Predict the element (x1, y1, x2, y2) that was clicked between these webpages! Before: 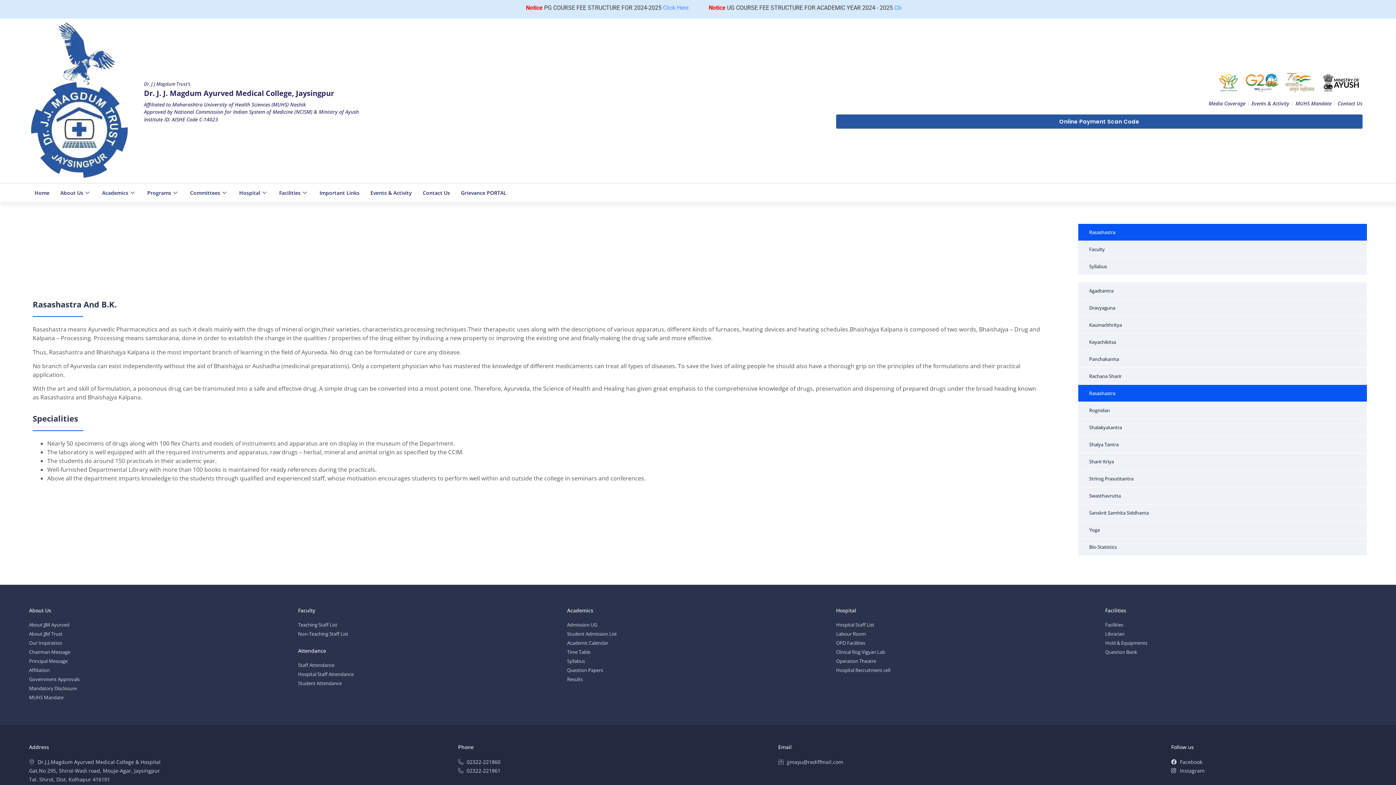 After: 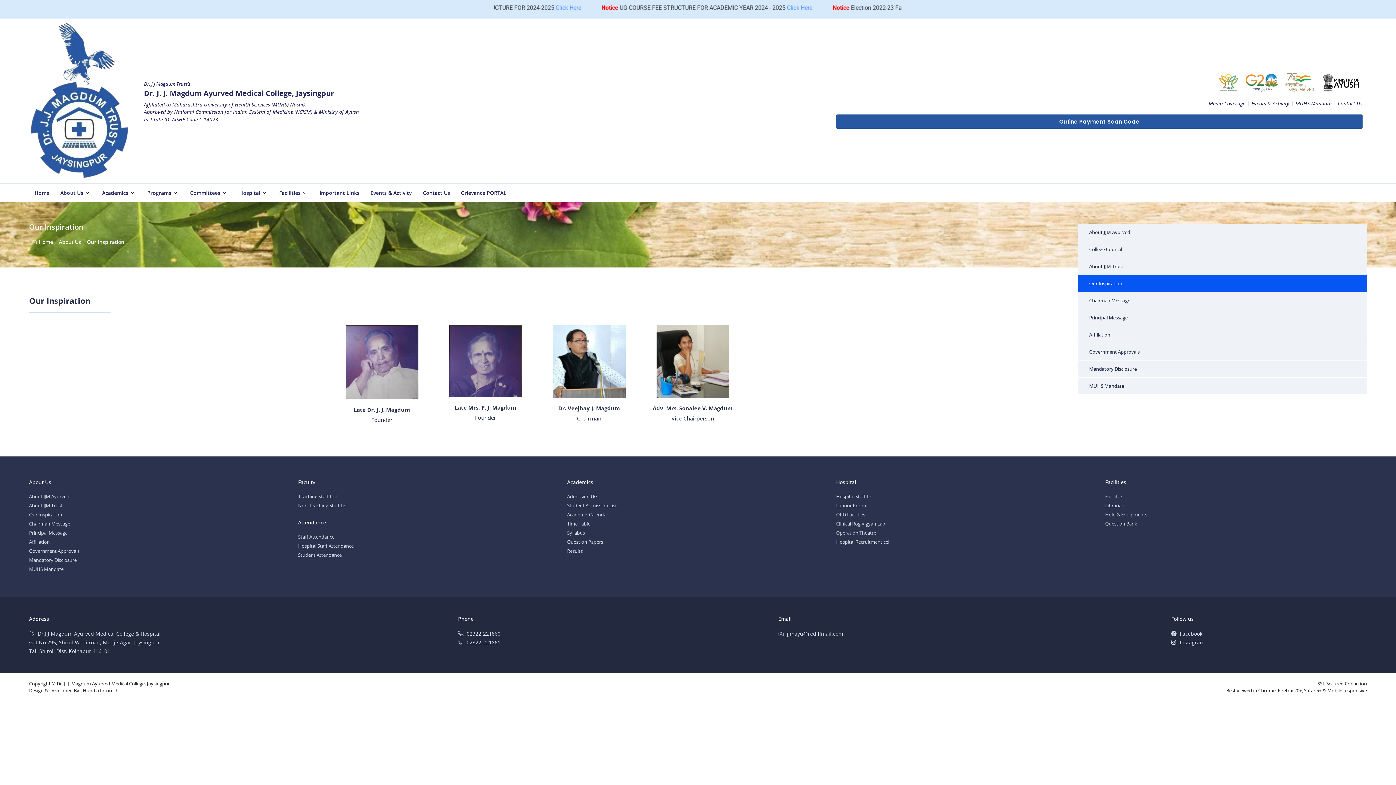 Action: label: Our Inspiration bbox: (29, 640, 62, 649)